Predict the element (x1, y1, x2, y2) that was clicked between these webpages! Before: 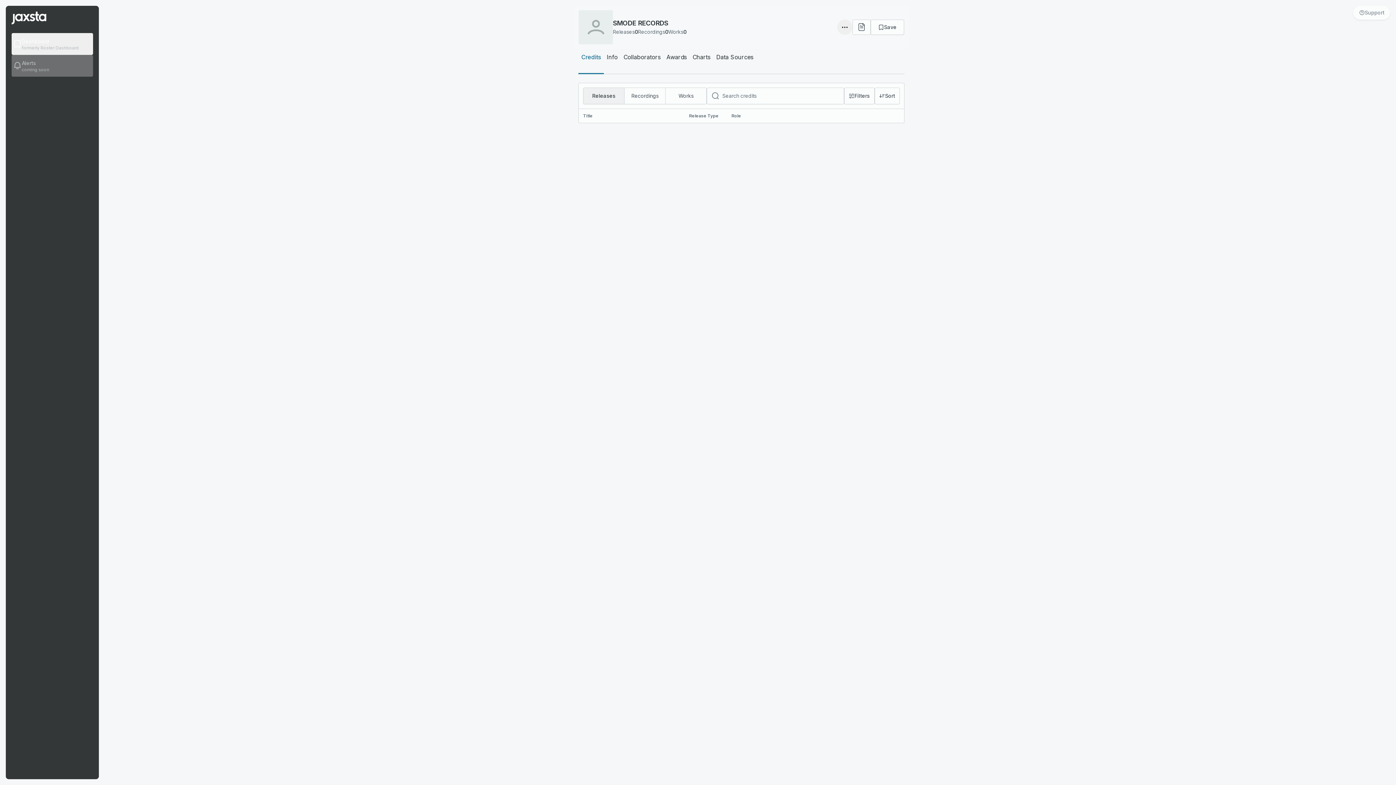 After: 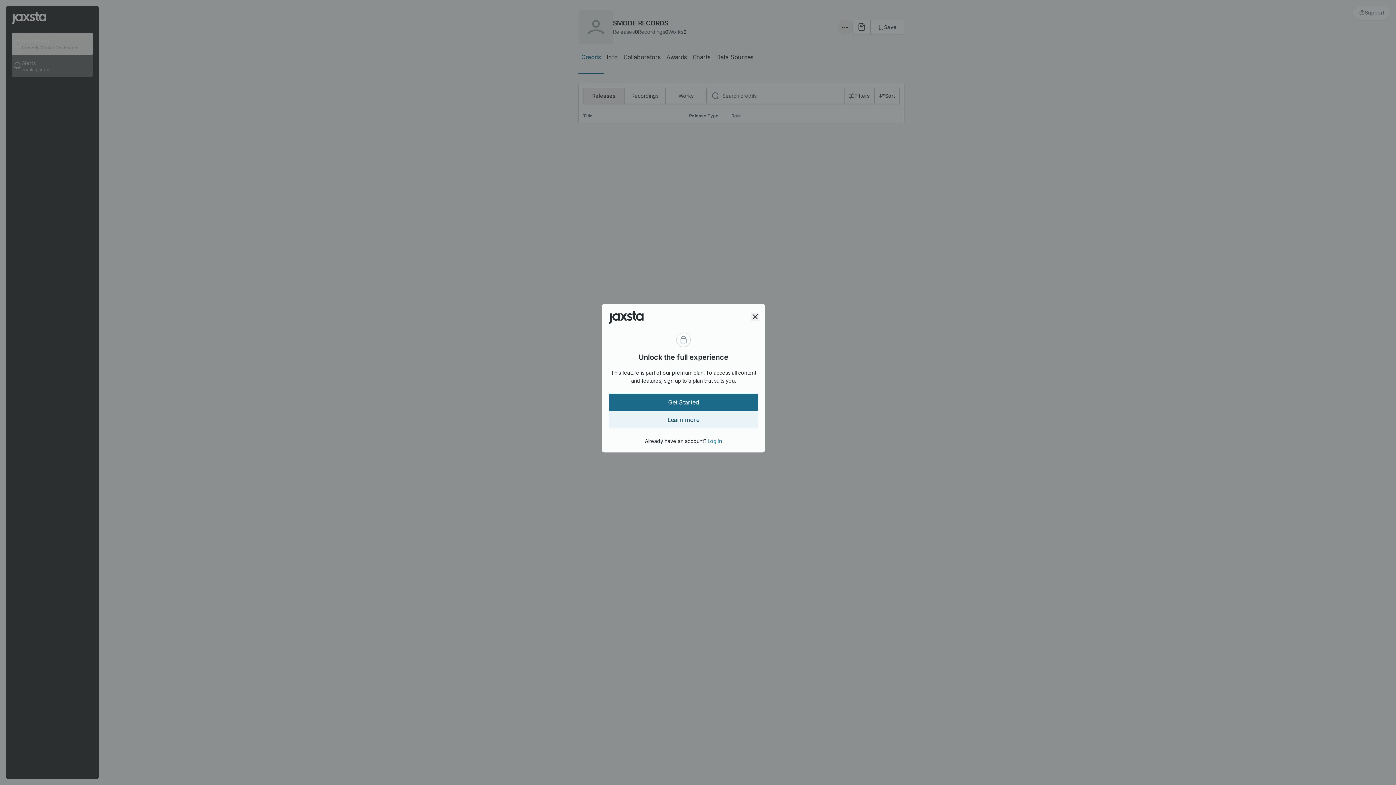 Action: label: Save bbox: (870, 19, 904, 34)